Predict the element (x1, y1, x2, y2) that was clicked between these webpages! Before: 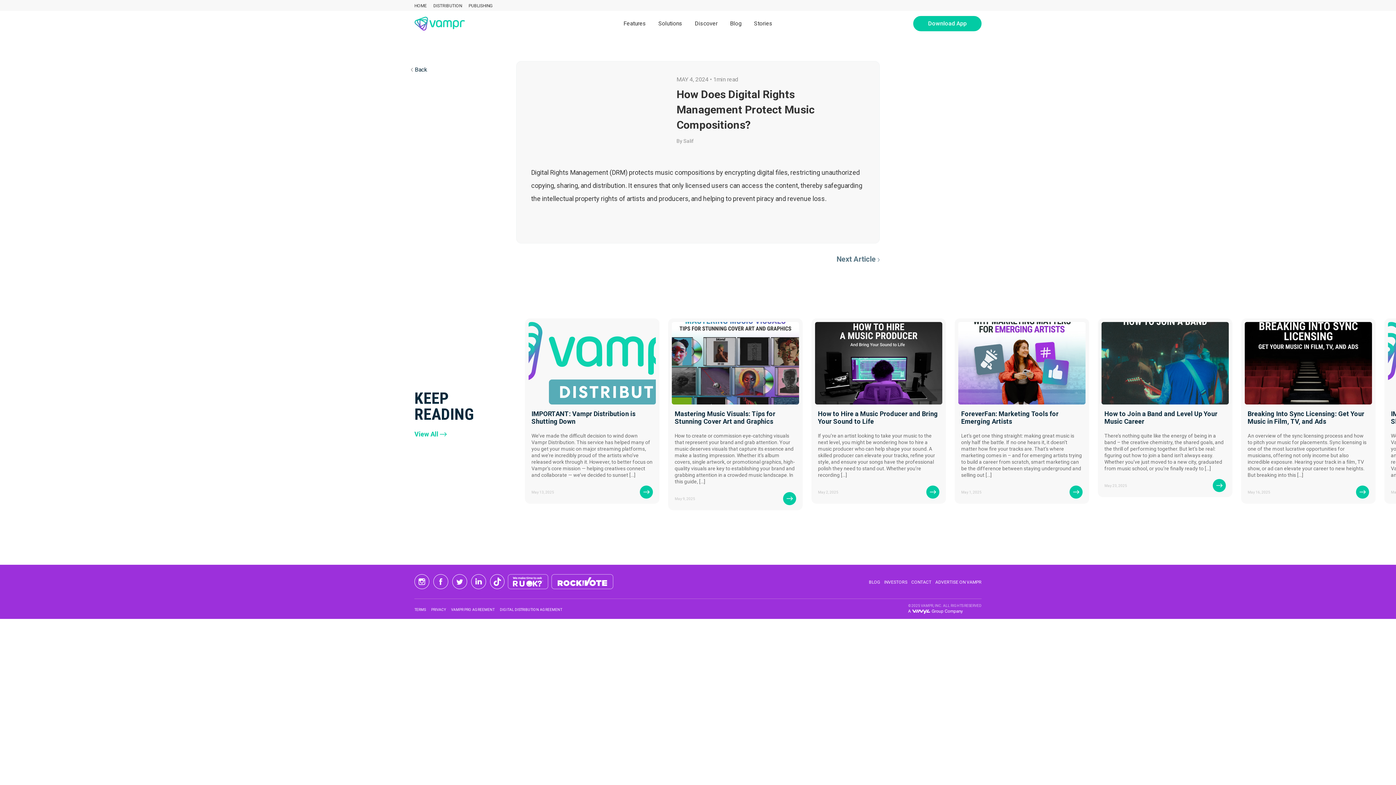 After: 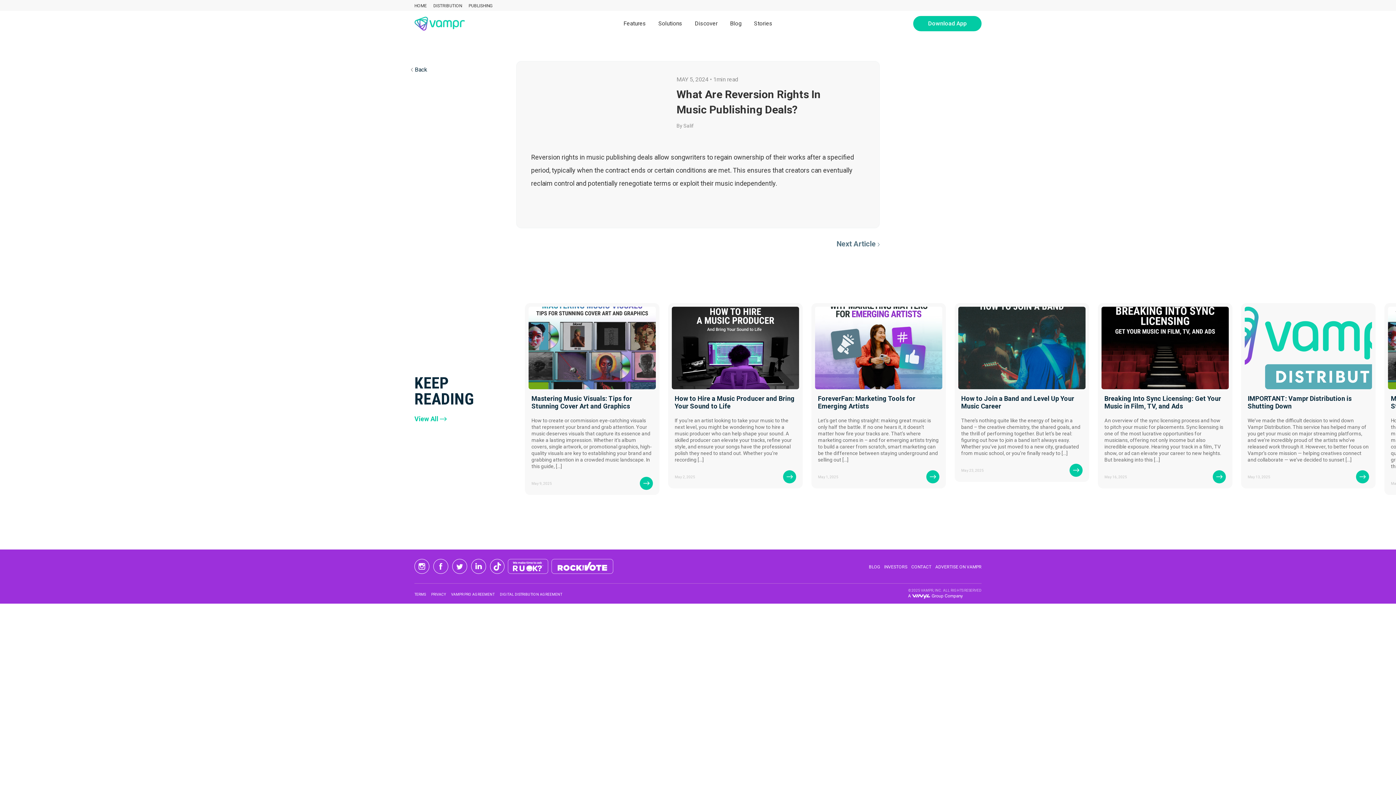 Action: bbox: (836, 254, 880, 263) label: Next Article 